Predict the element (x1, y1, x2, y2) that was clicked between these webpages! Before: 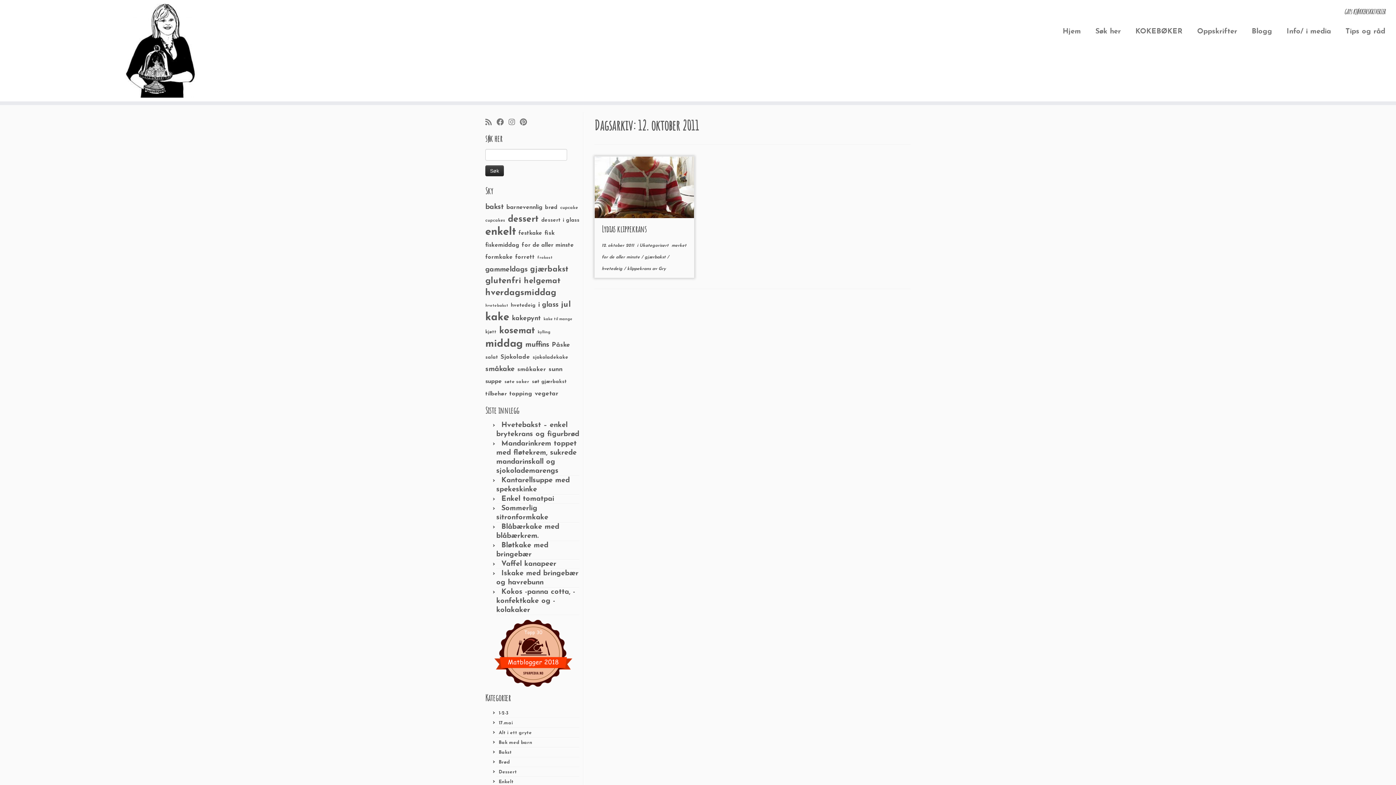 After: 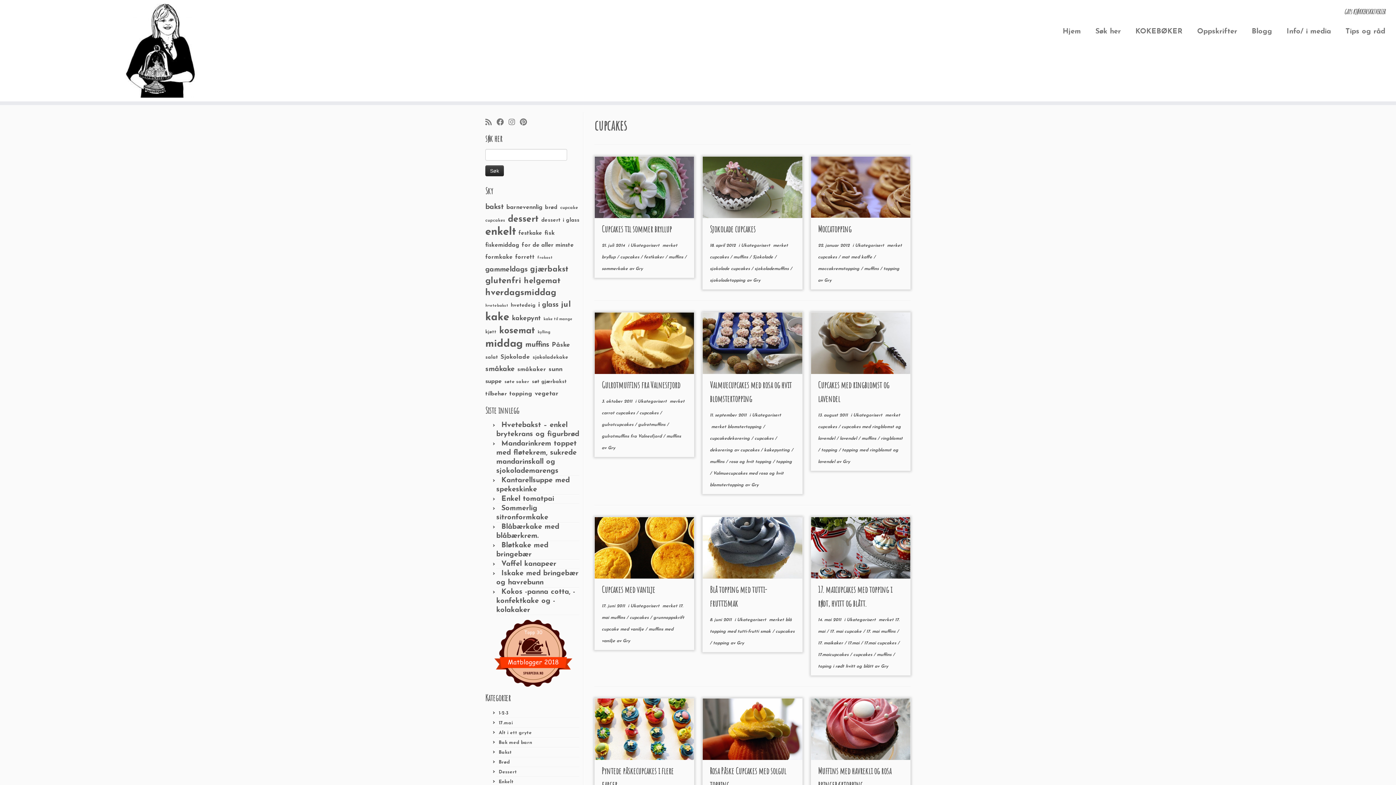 Action: label: cupcakes (22 elementer) bbox: (485, 218, 505, 222)